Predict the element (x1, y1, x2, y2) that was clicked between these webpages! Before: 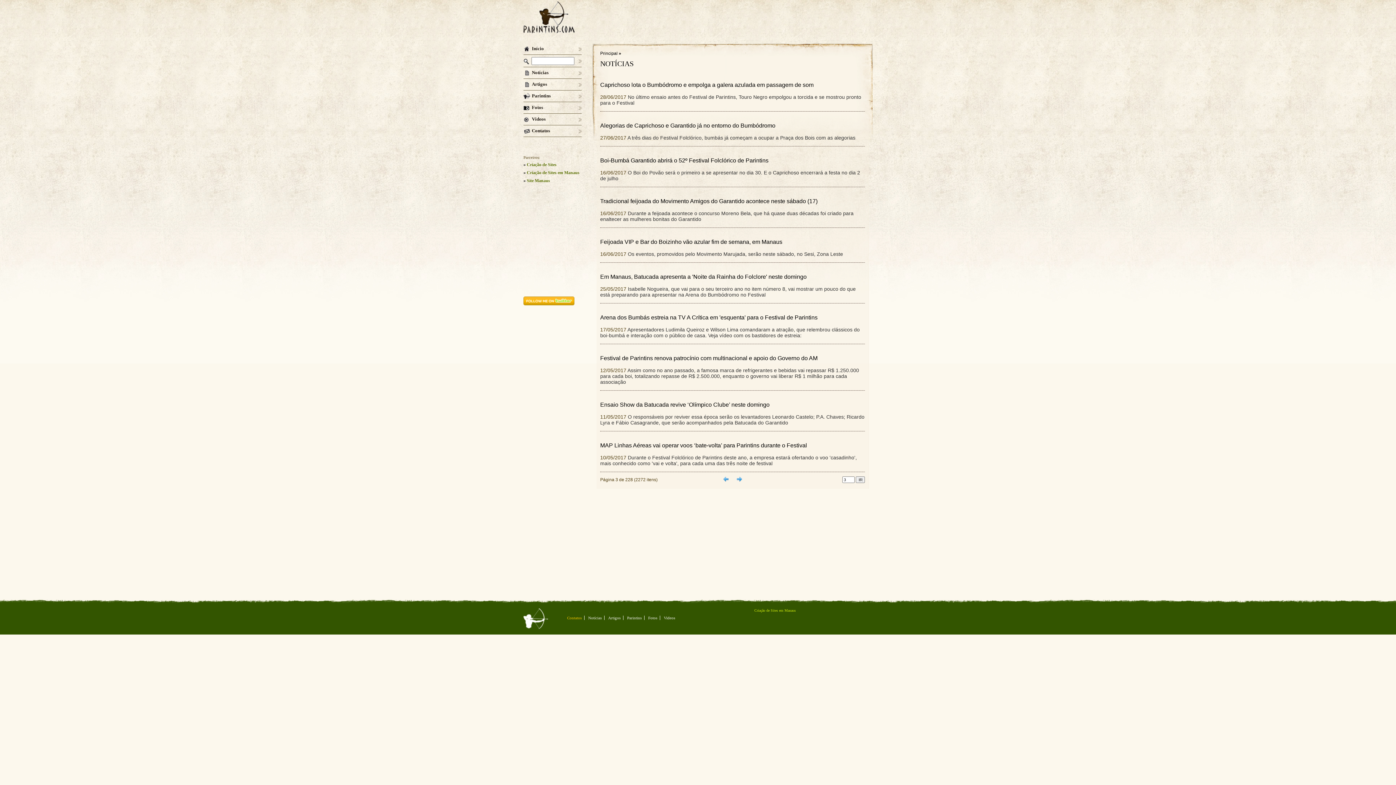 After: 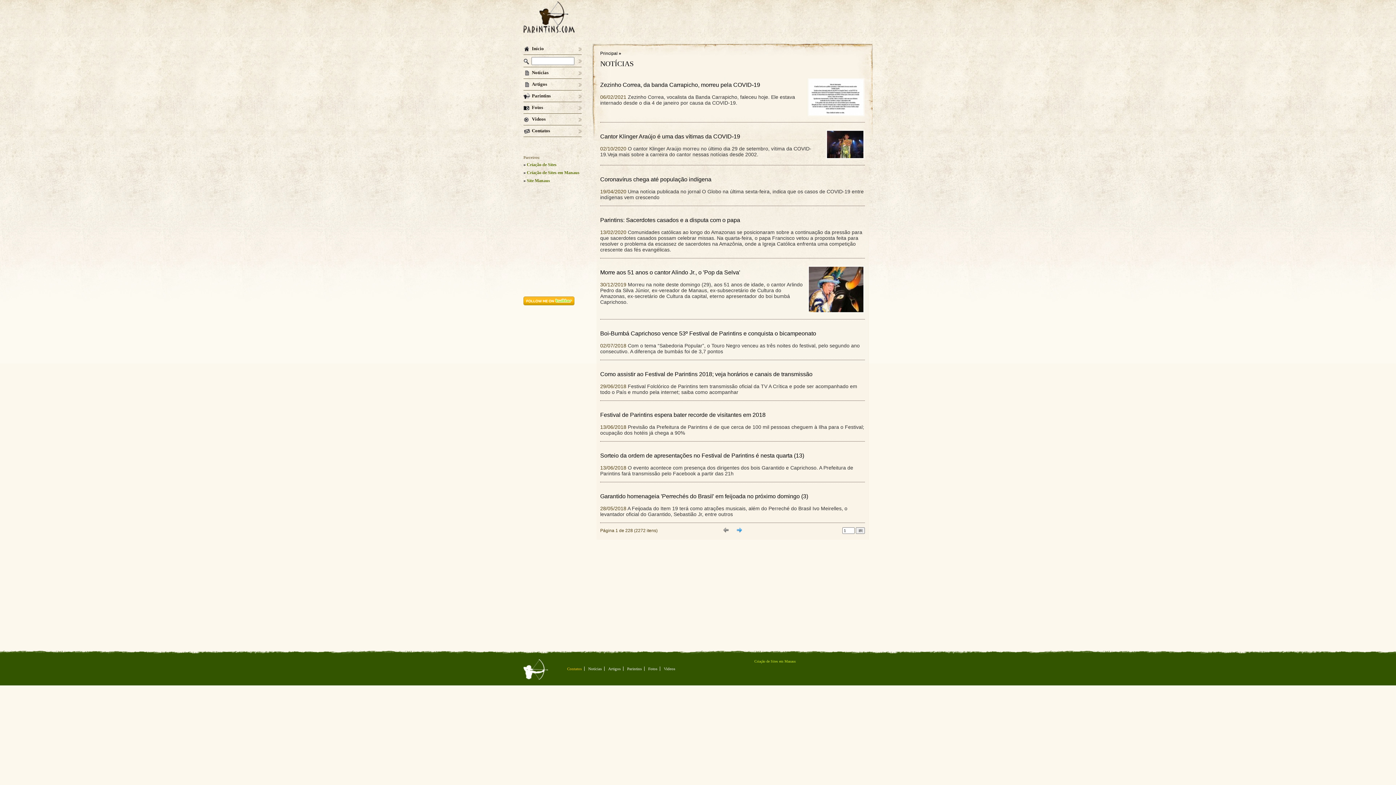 Action: label: Notícias bbox: (585, 616, 604, 620)